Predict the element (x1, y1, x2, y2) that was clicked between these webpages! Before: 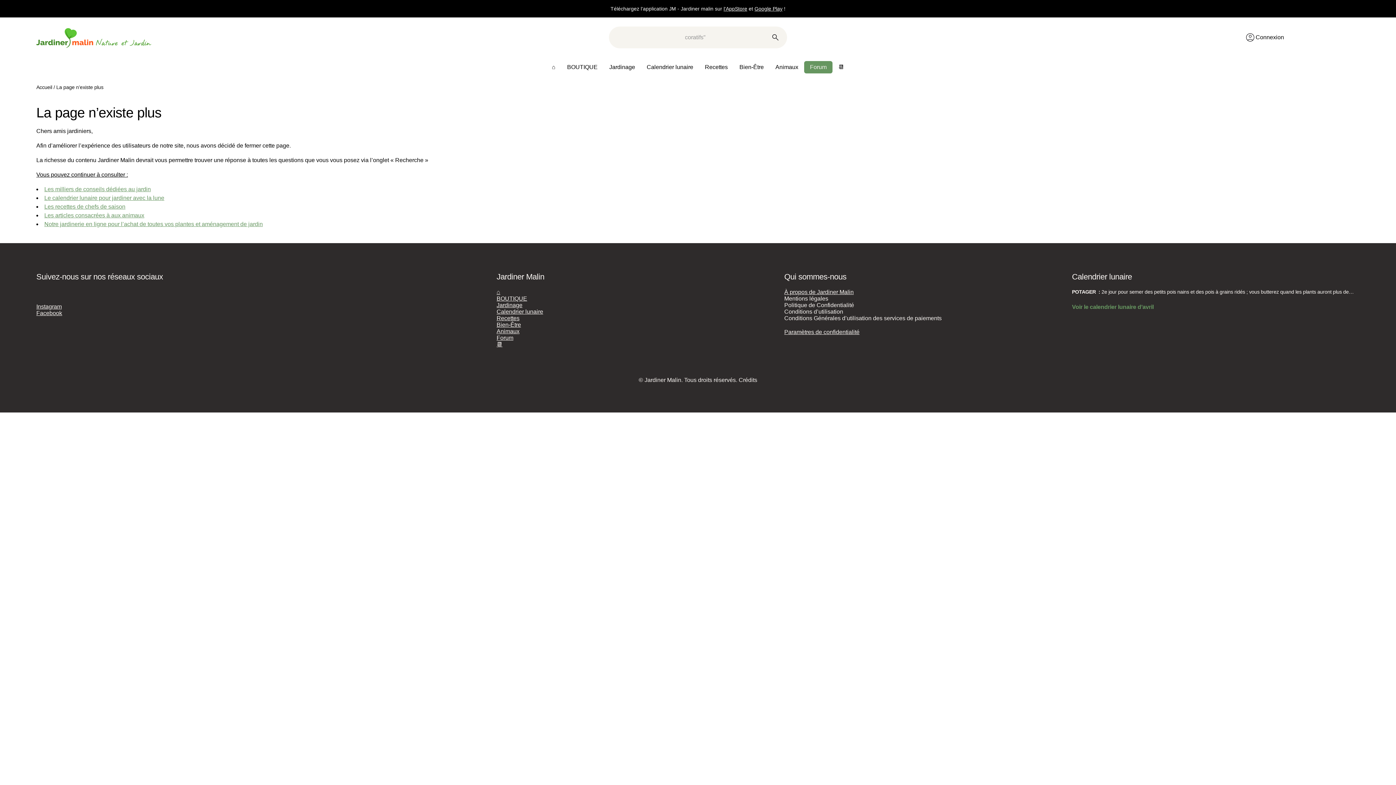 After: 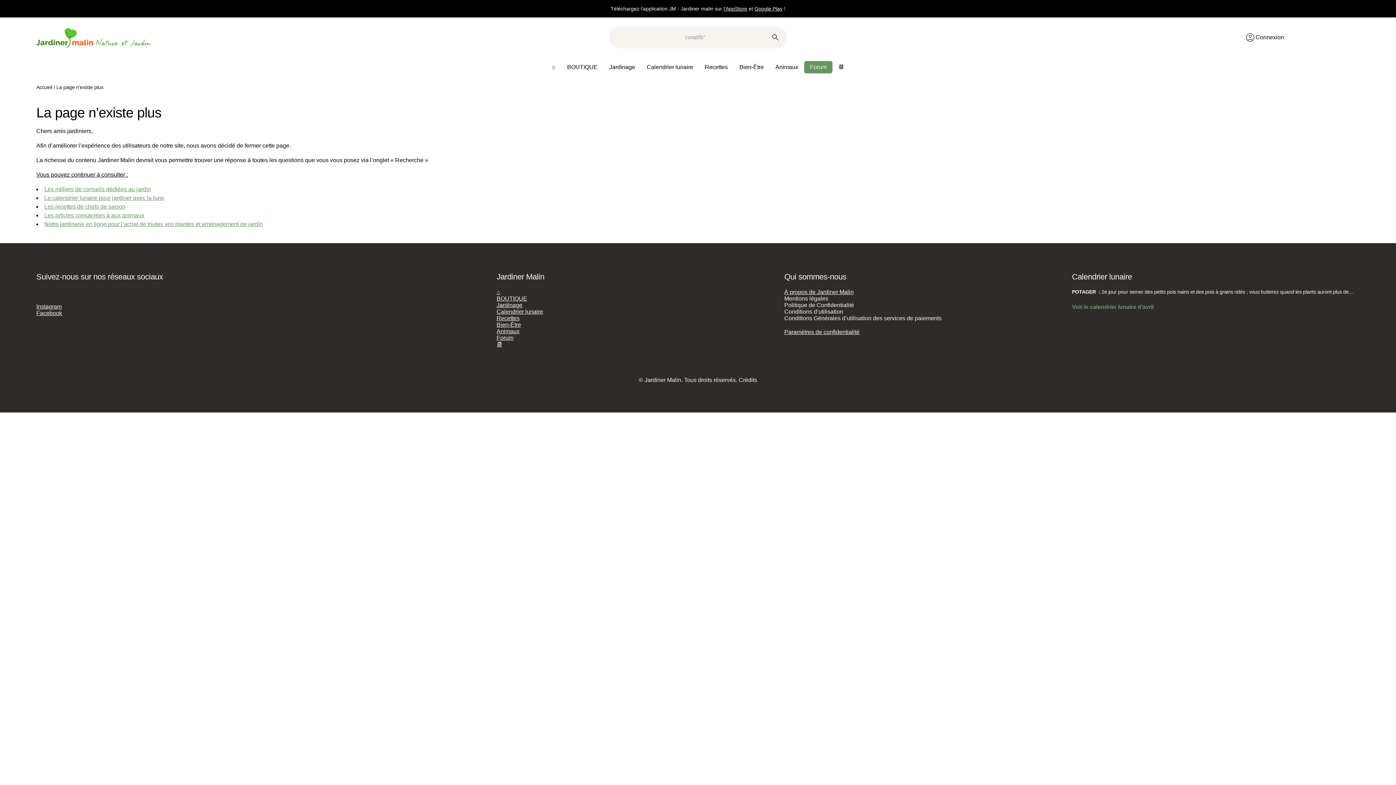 Action: bbox: (36, 310, 62, 316) label: Facebook